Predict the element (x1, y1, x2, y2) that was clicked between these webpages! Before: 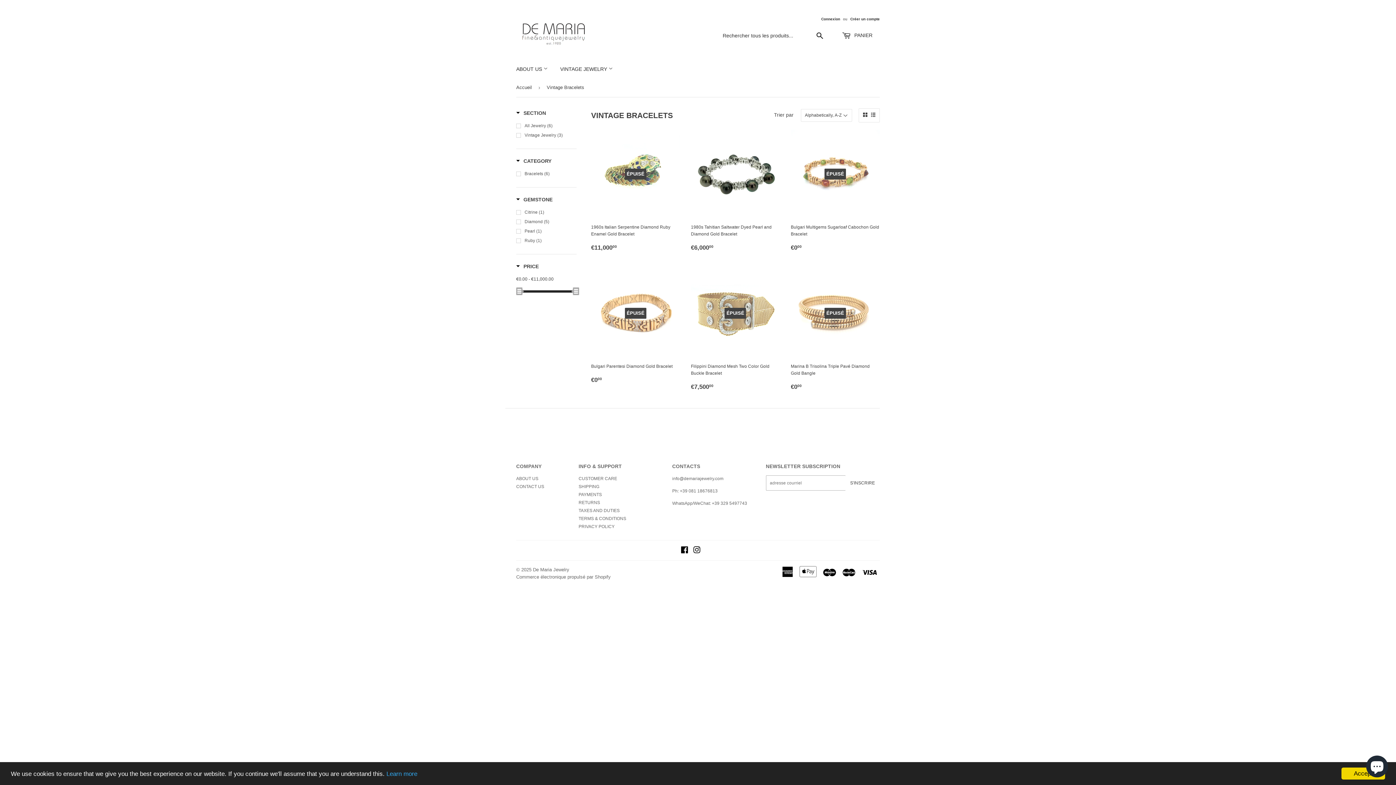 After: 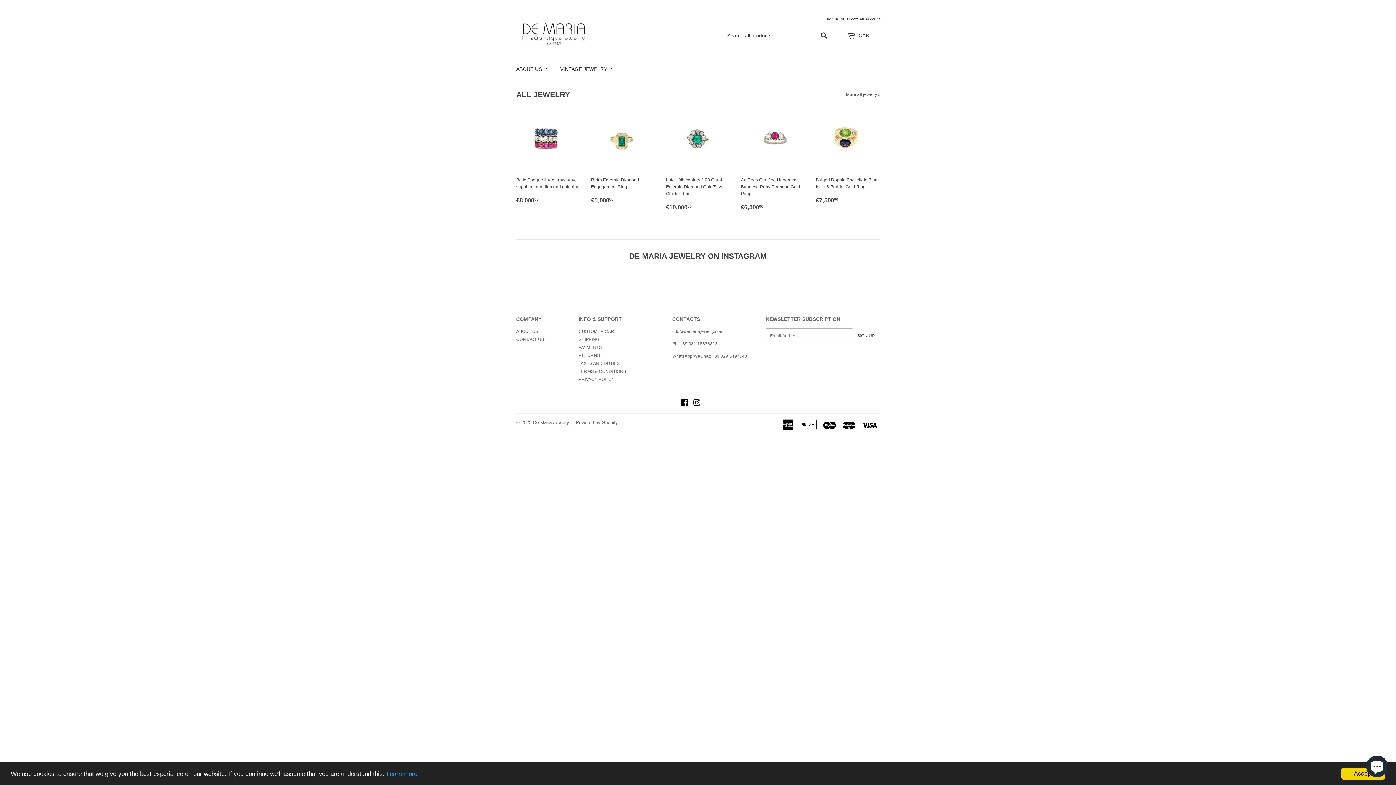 Action: bbox: (516, 78, 534, 96) label: Accueil